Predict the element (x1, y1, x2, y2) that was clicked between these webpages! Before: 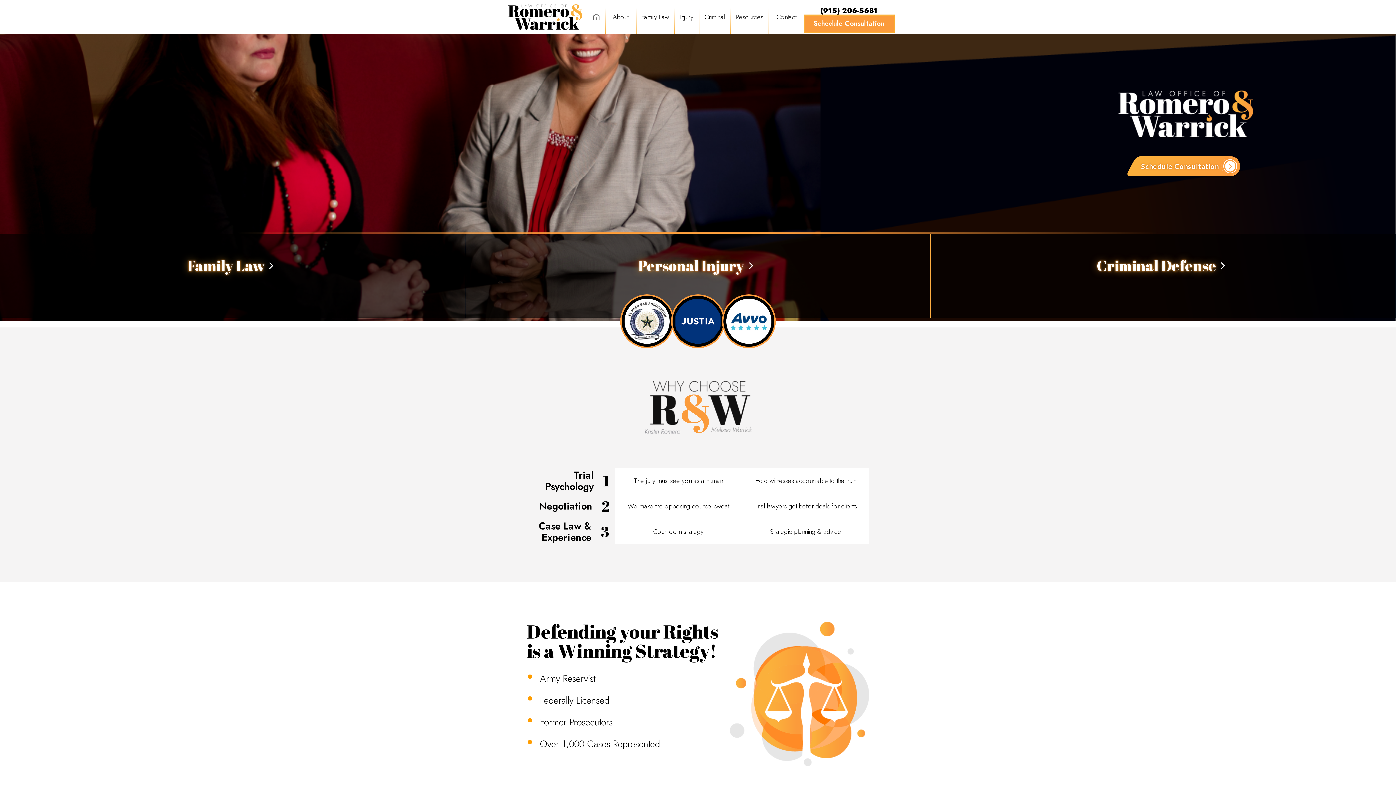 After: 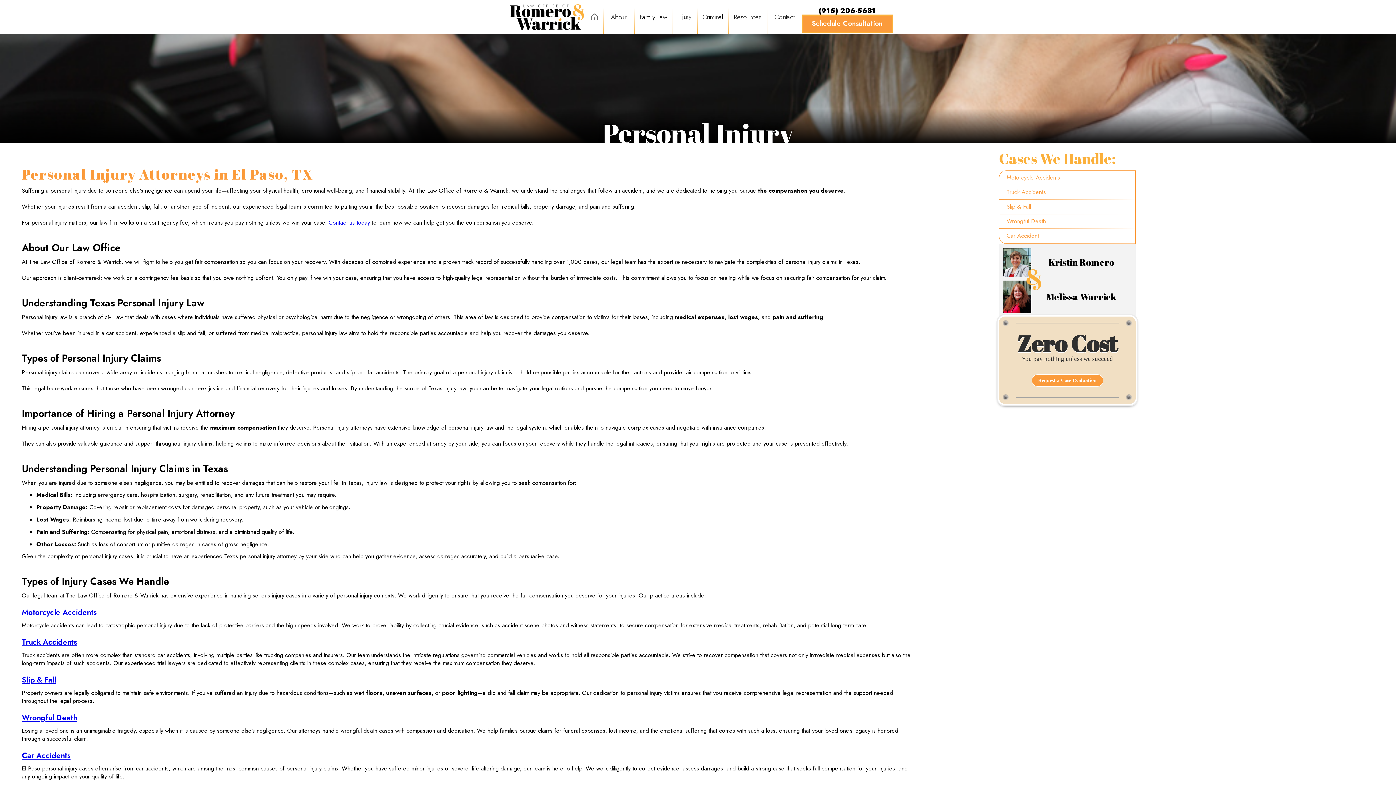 Action: bbox: (465, 233, 930, 317) label: Personal Injury